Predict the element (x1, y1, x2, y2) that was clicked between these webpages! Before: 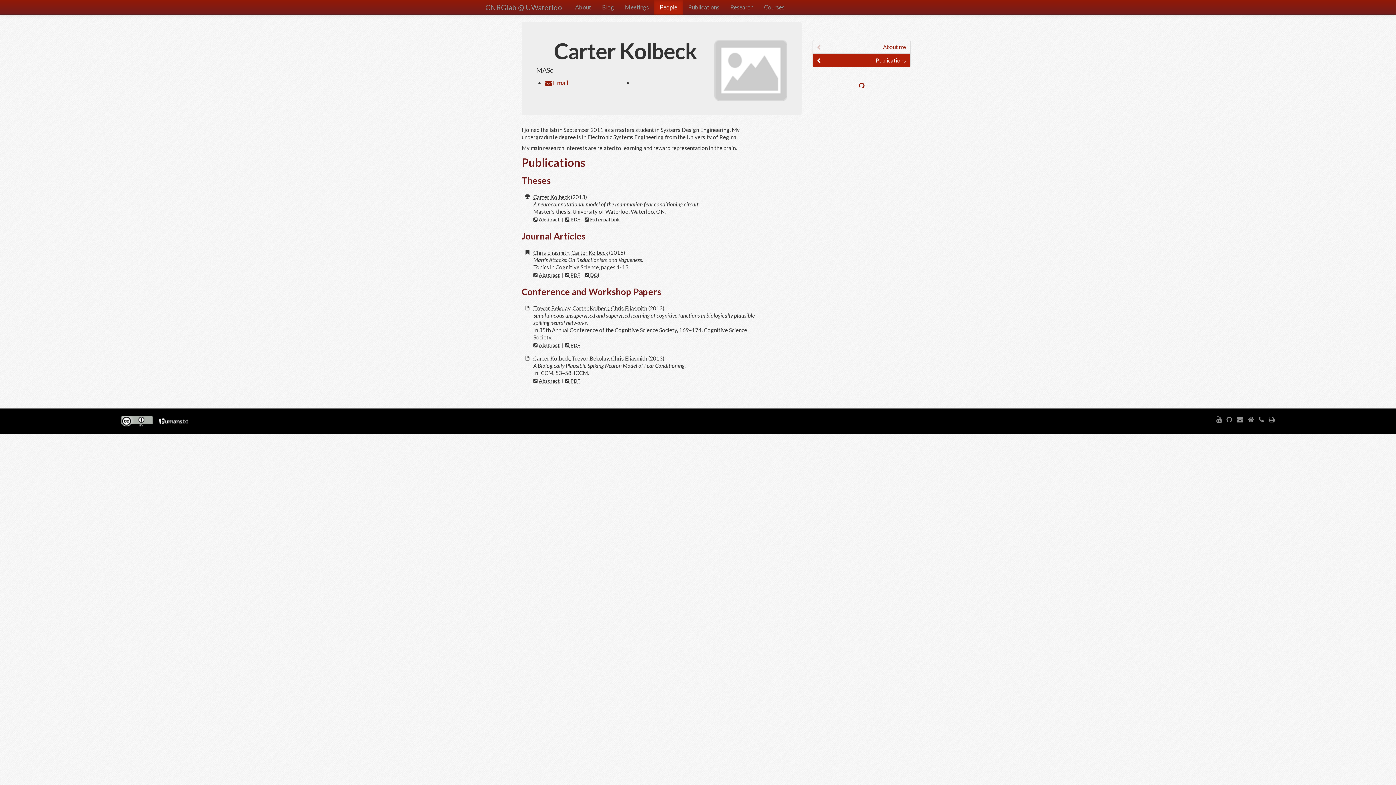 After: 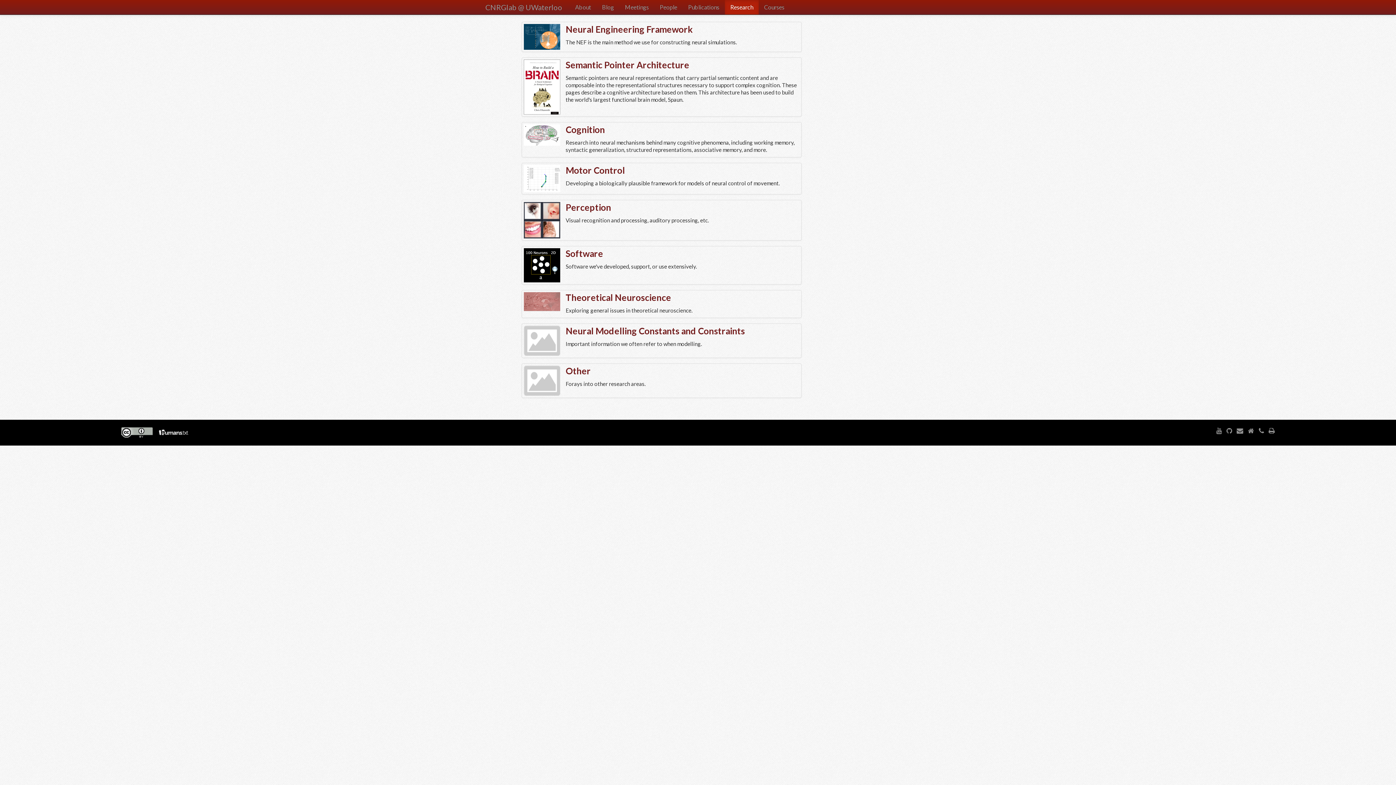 Action: label: Research bbox: (725, 0, 758, 14)